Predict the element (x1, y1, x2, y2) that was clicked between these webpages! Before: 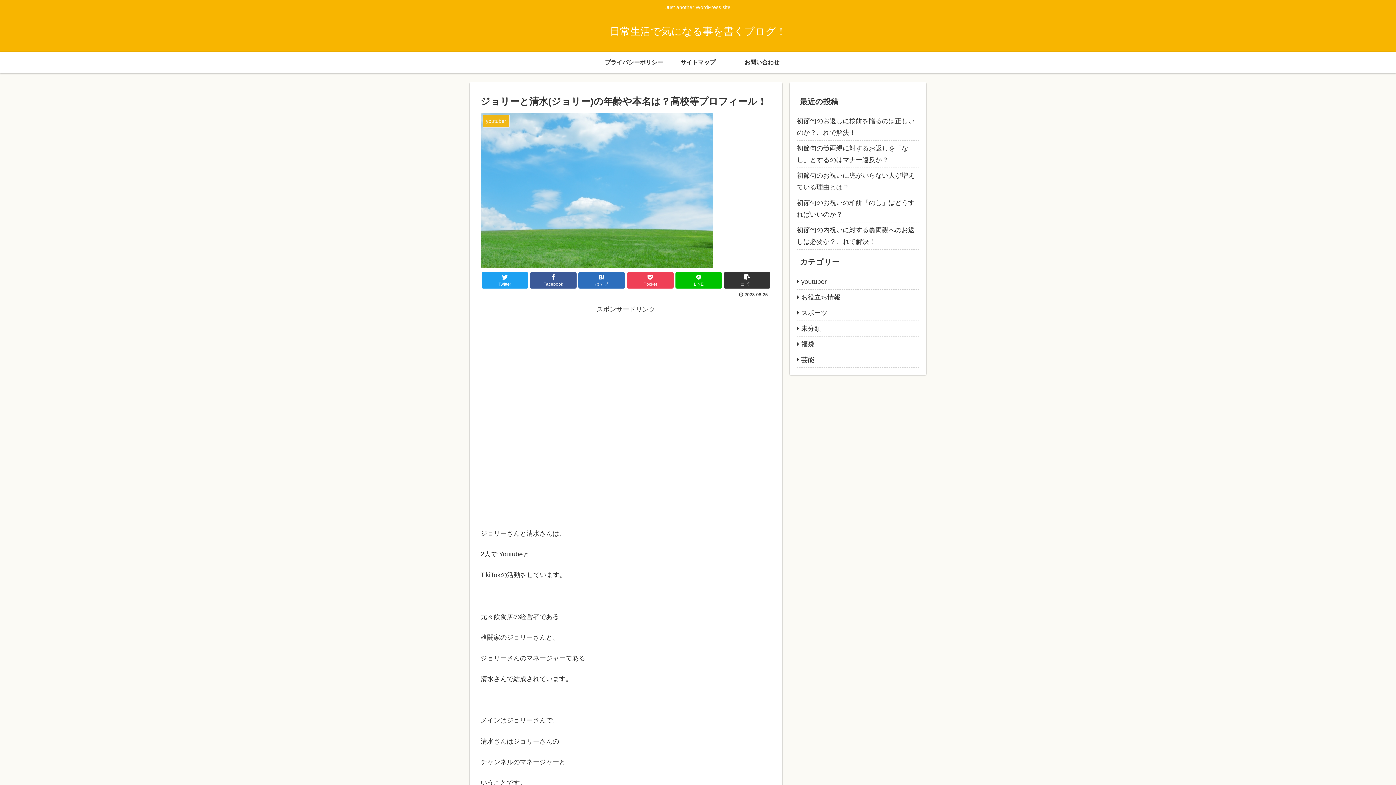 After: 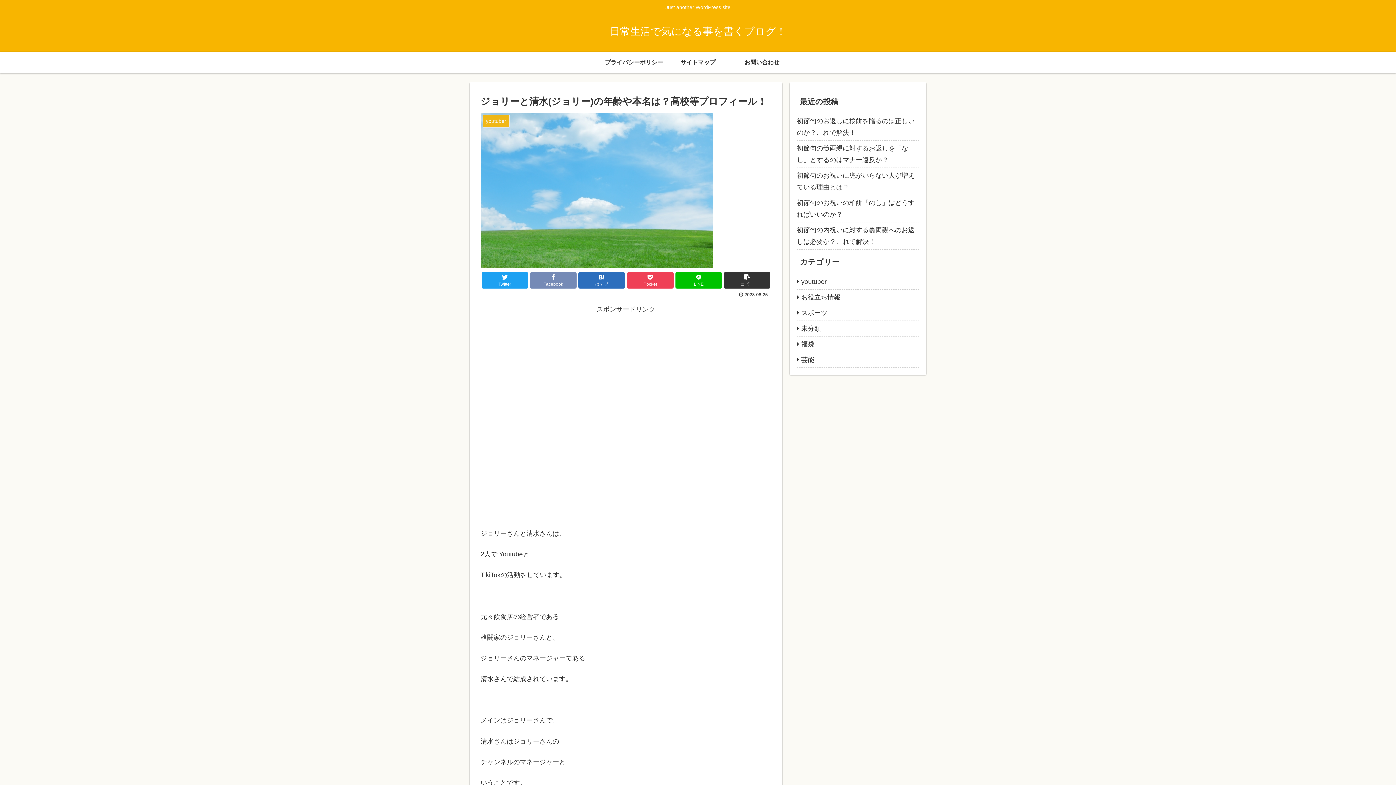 Action: bbox: (530, 272, 576, 288) label: Facebook